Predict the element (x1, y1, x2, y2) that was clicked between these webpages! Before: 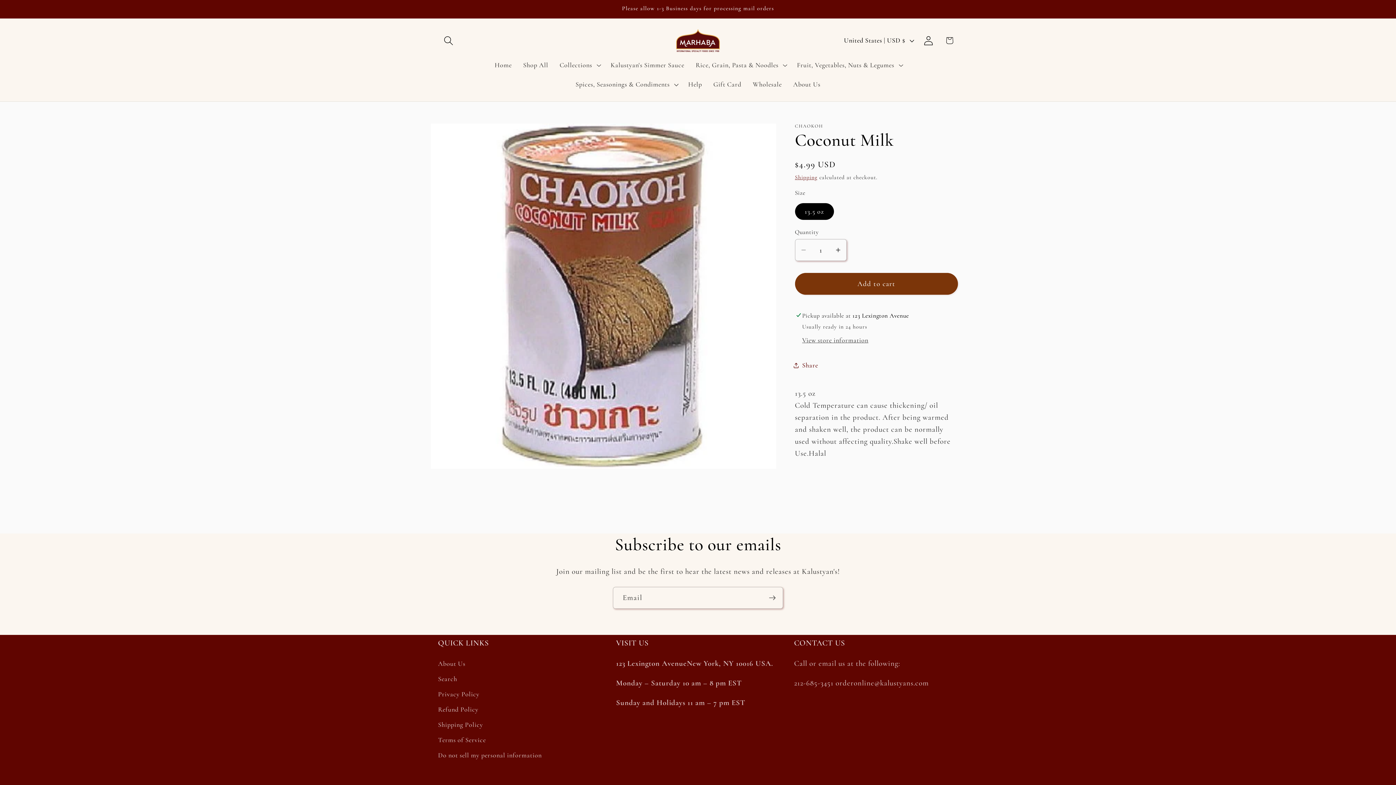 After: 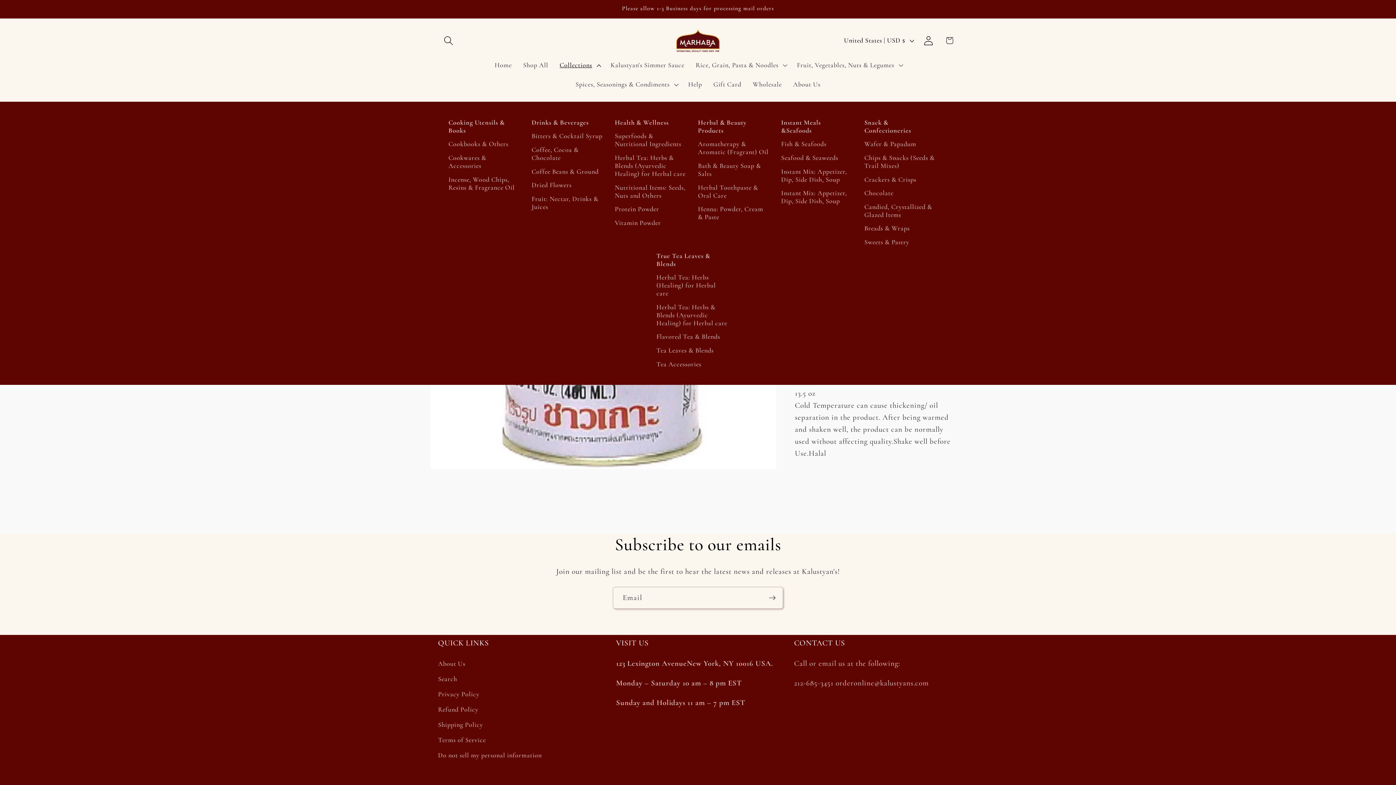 Action: label: Collections bbox: (554, 55, 605, 74)